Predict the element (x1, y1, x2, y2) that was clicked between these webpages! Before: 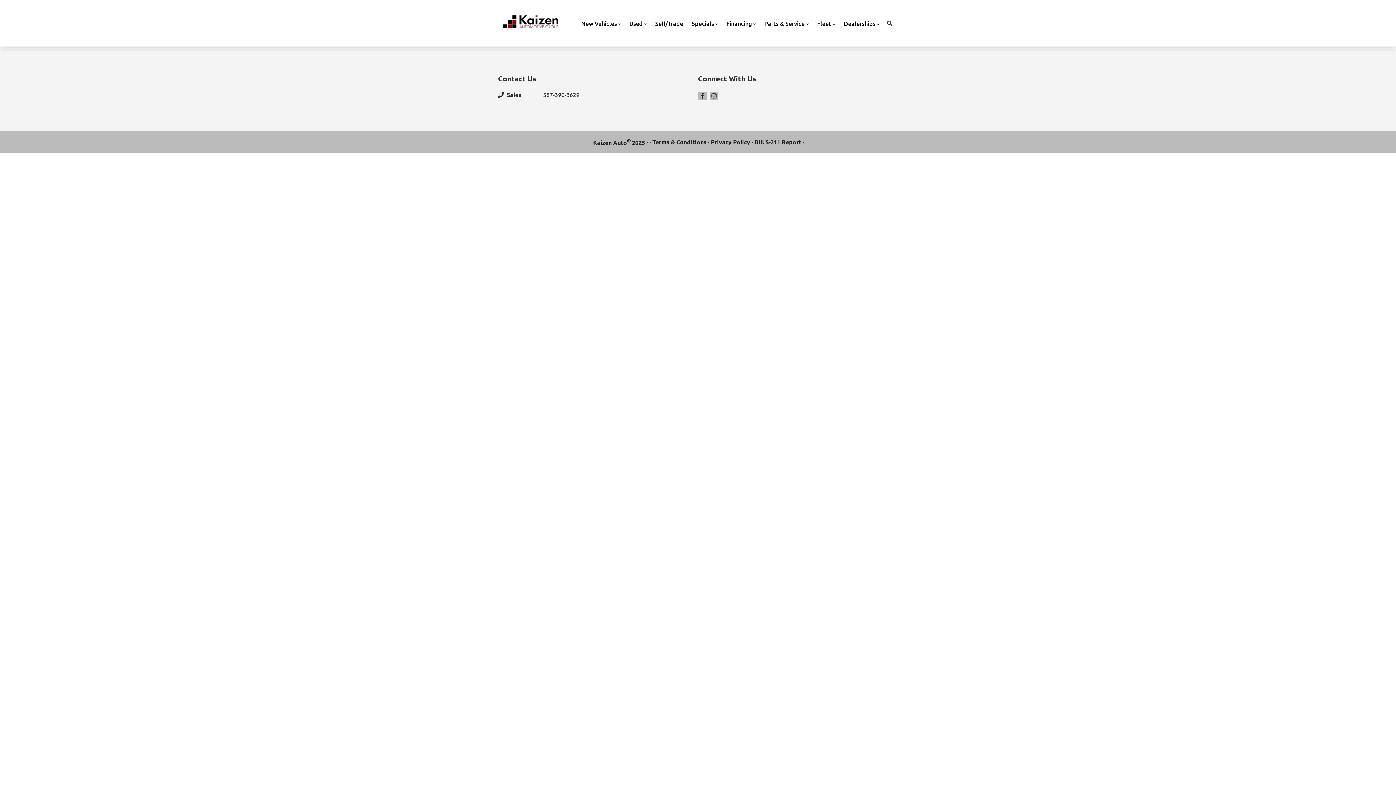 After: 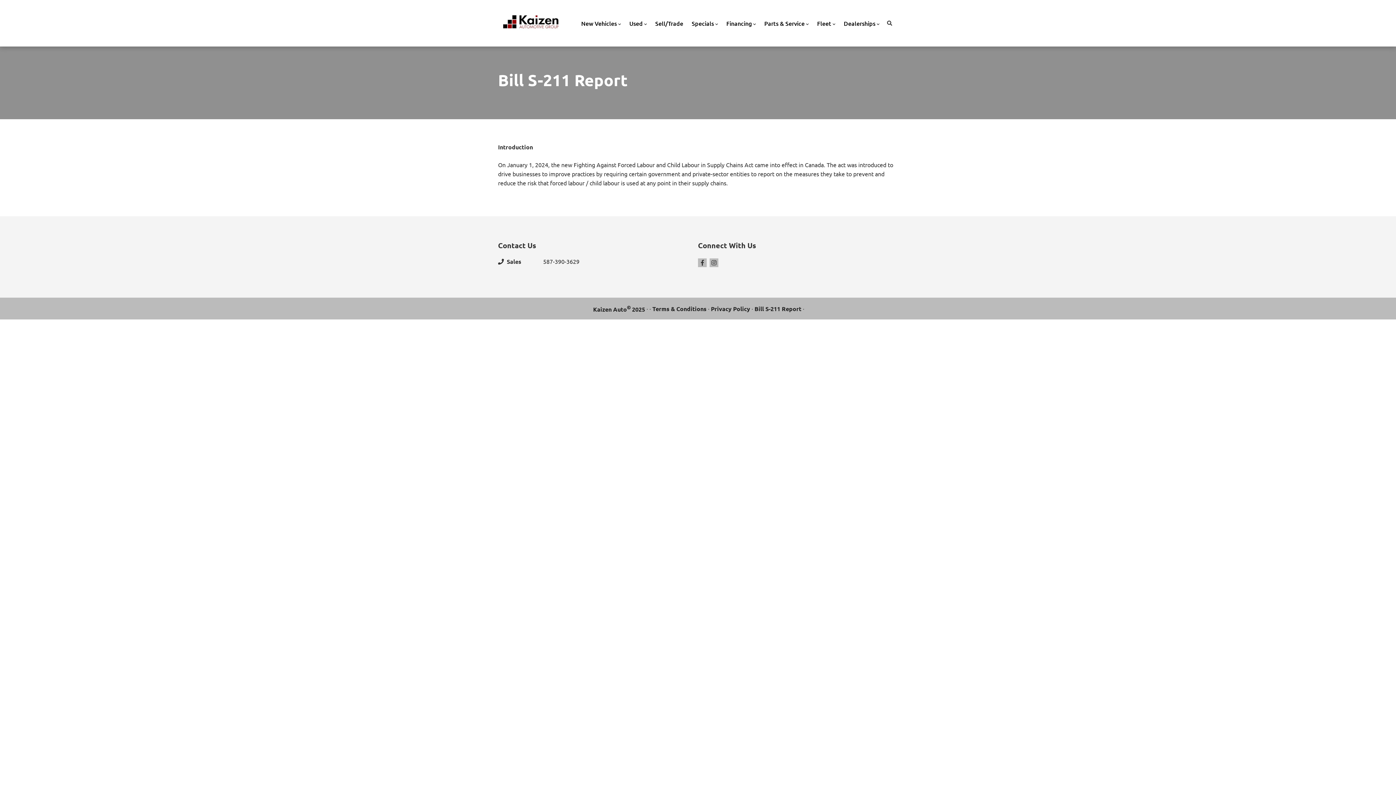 Action: bbox: (754, 137, 801, 146) label: Bill S-211 Report